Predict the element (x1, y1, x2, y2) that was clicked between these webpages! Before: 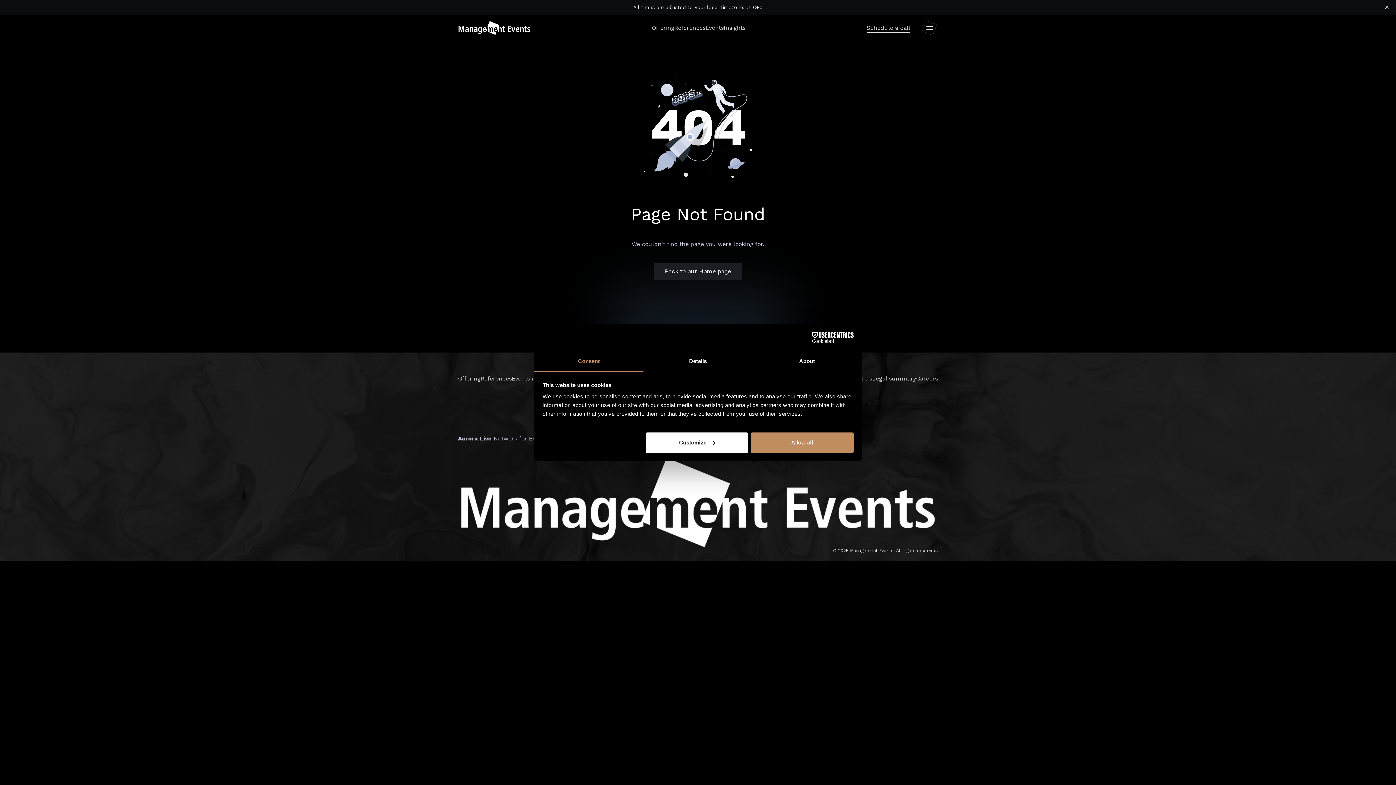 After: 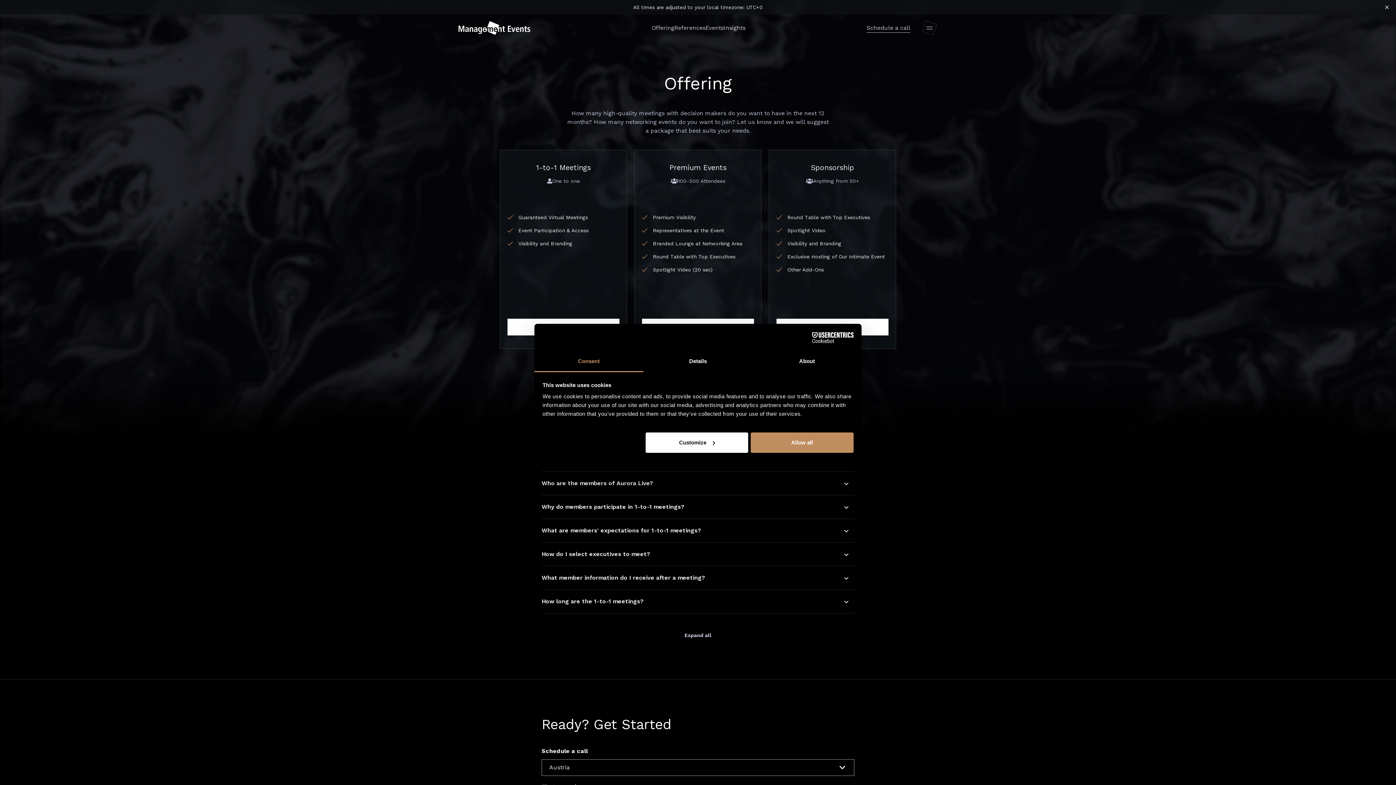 Action: bbox: (458, 374, 480, 383) label: Offering